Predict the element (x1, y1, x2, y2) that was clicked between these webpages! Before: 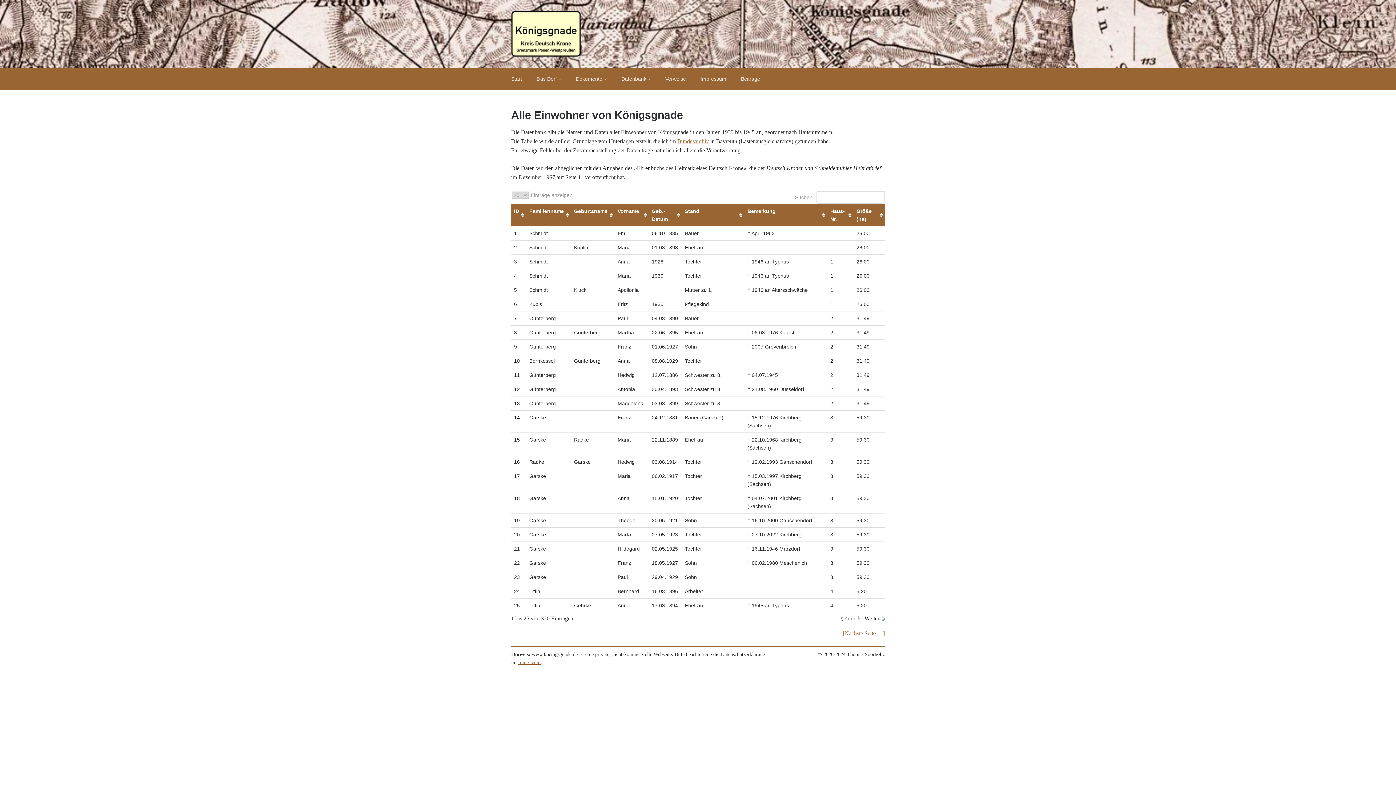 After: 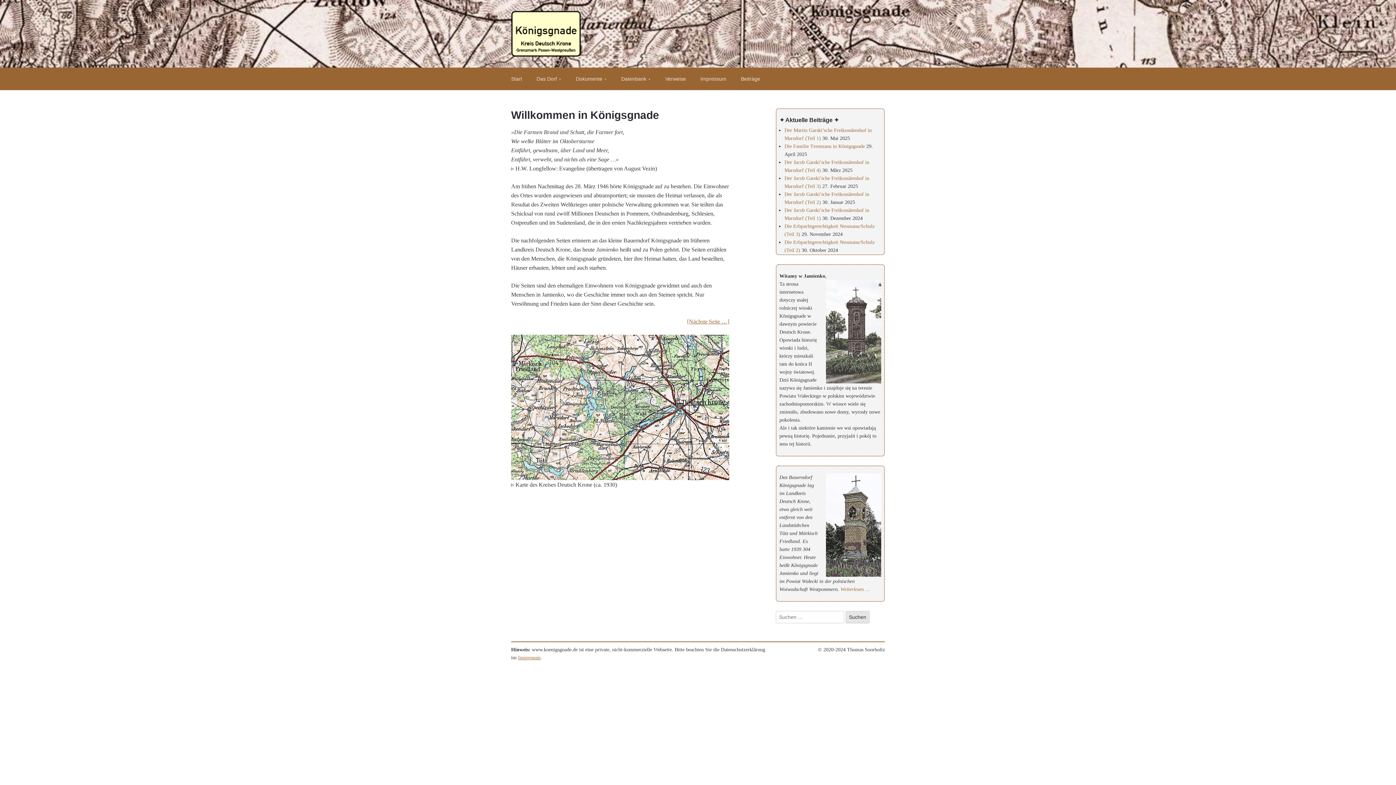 Action: label: Start bbox: (504, 67, 529, 90)